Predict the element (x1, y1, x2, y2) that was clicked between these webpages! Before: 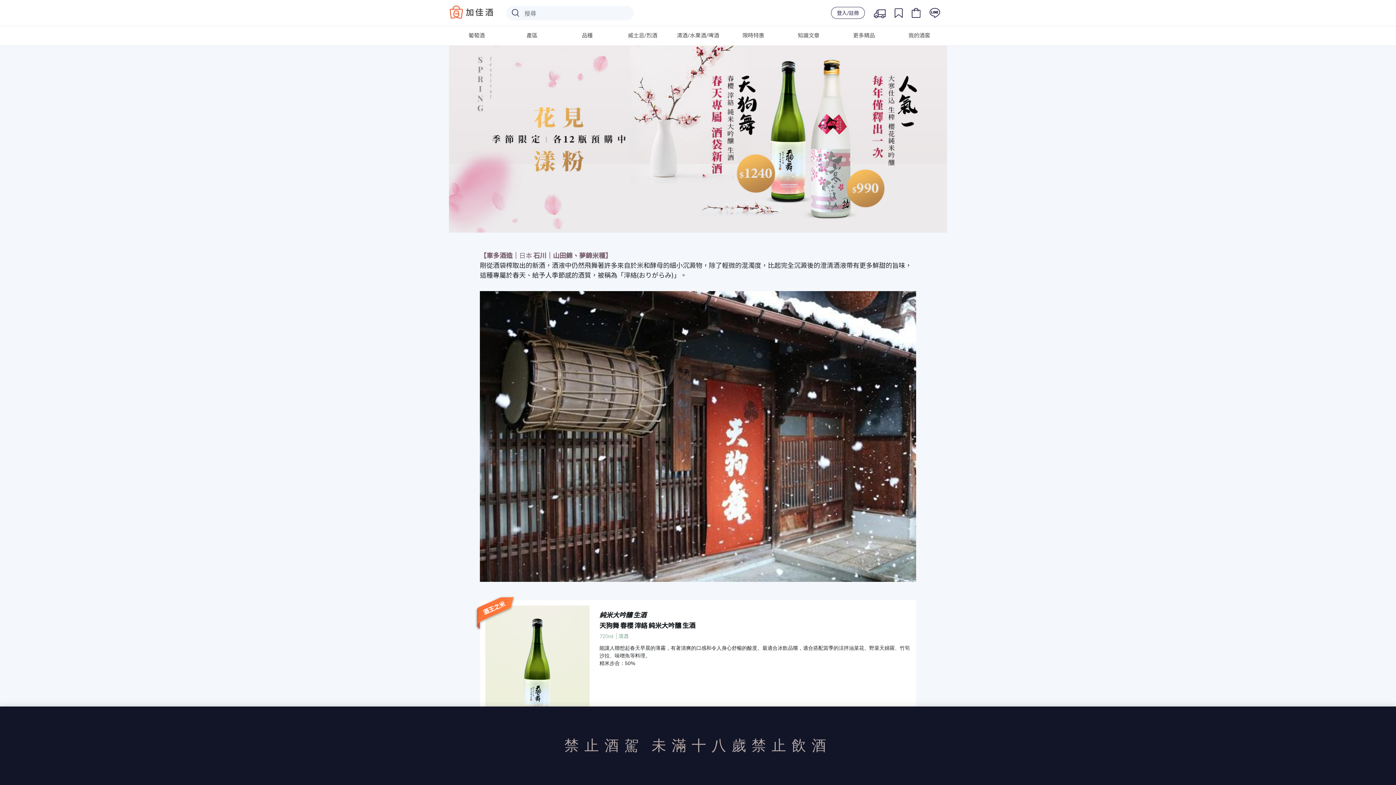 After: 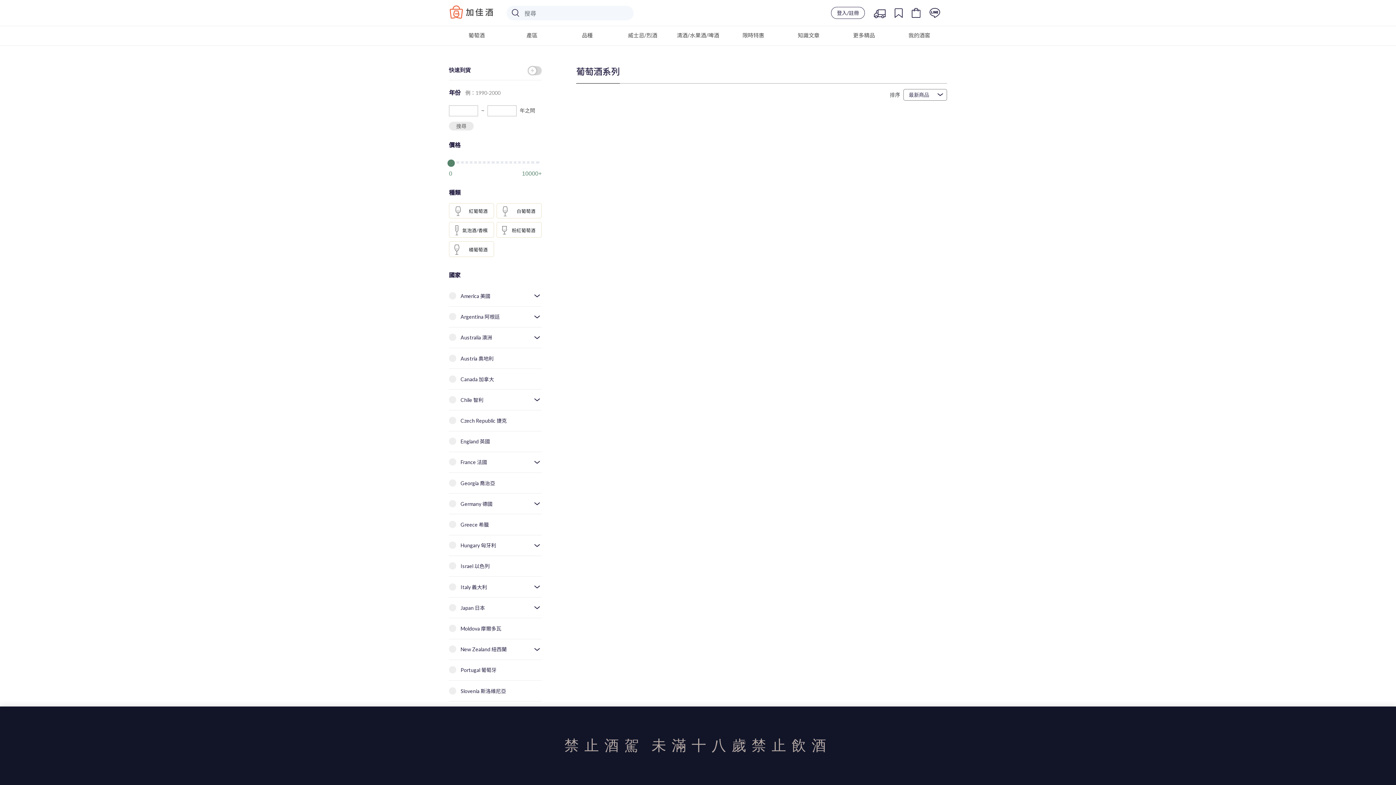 Action: label: 日本 bbox: (519, 251, 532, 259)